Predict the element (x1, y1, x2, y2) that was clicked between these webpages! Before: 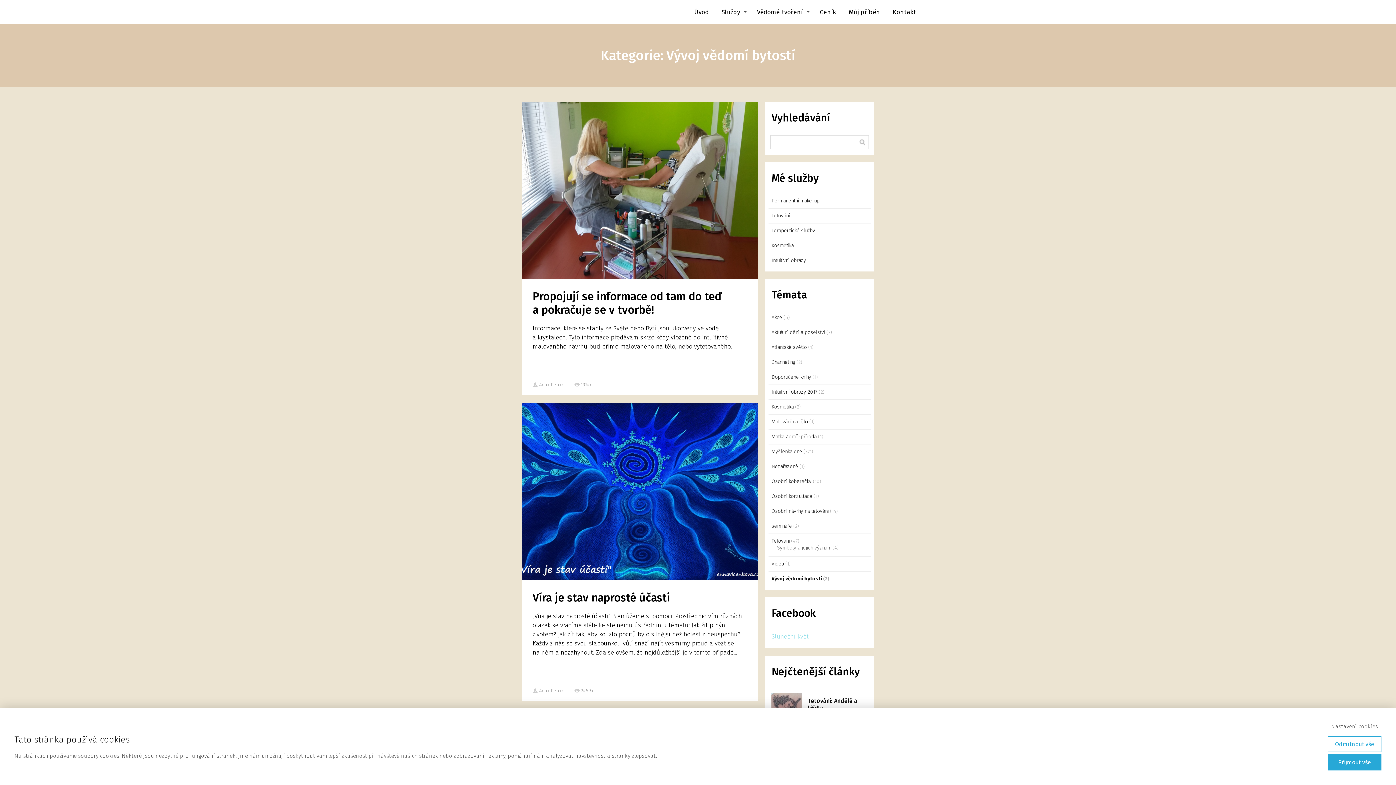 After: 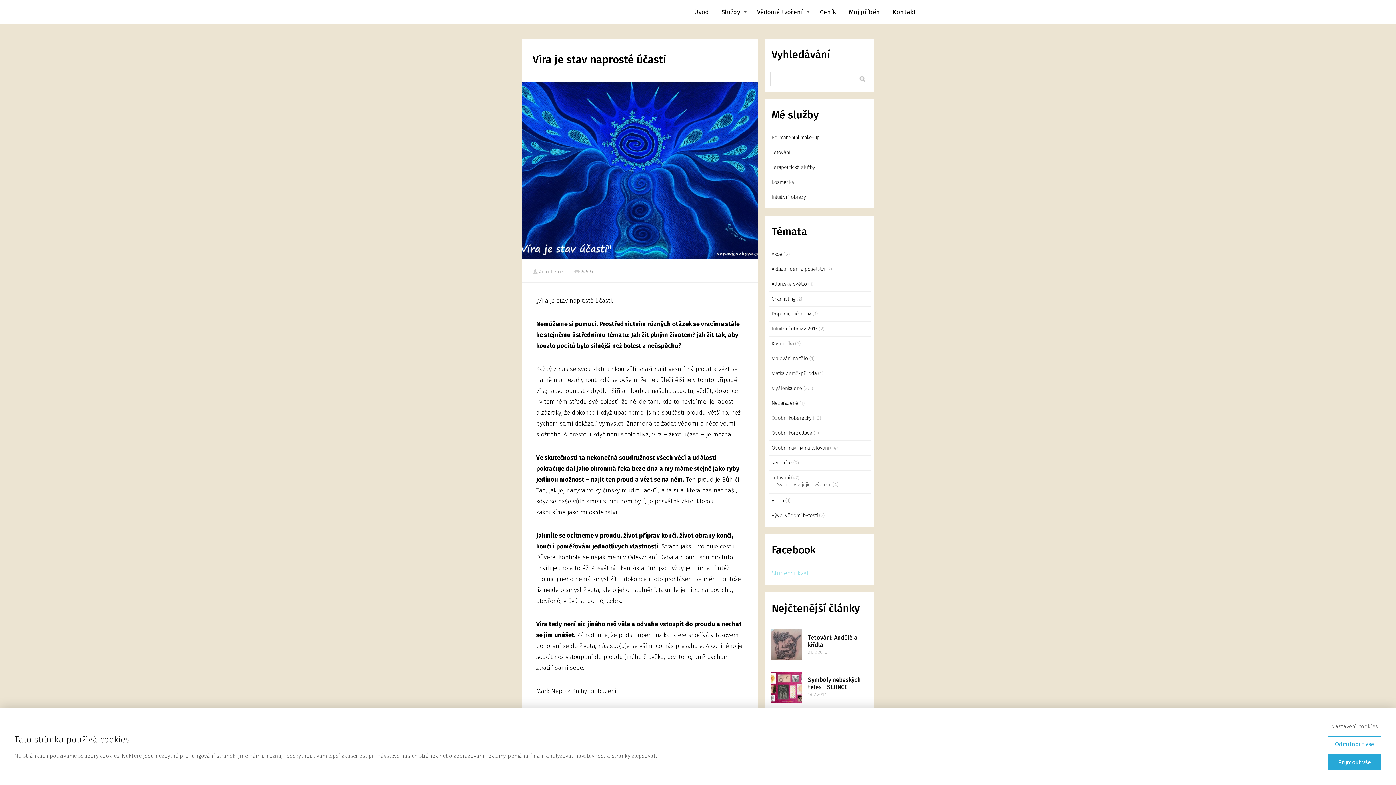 Action: bbox: (532, 591, 670, 604) label: Víra je stav naprosté účasti